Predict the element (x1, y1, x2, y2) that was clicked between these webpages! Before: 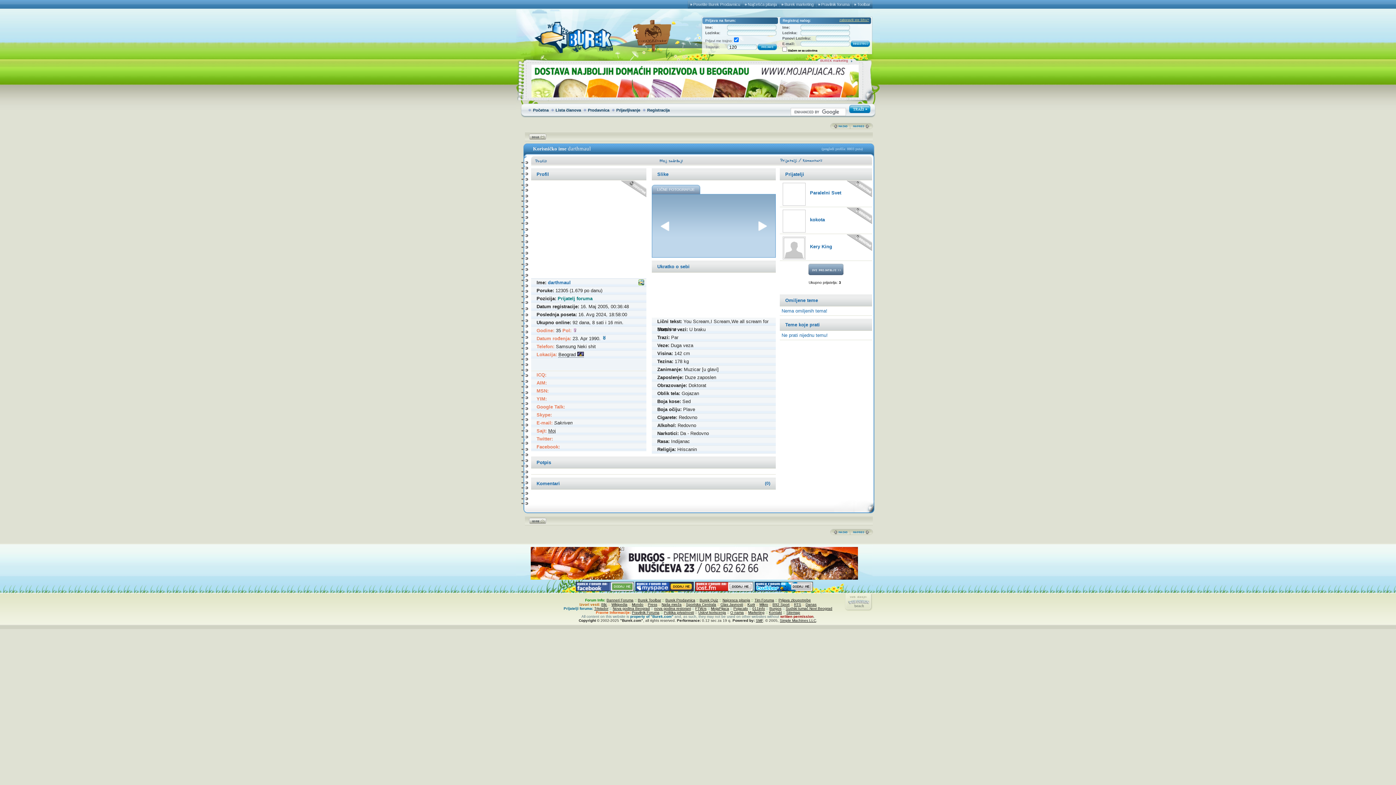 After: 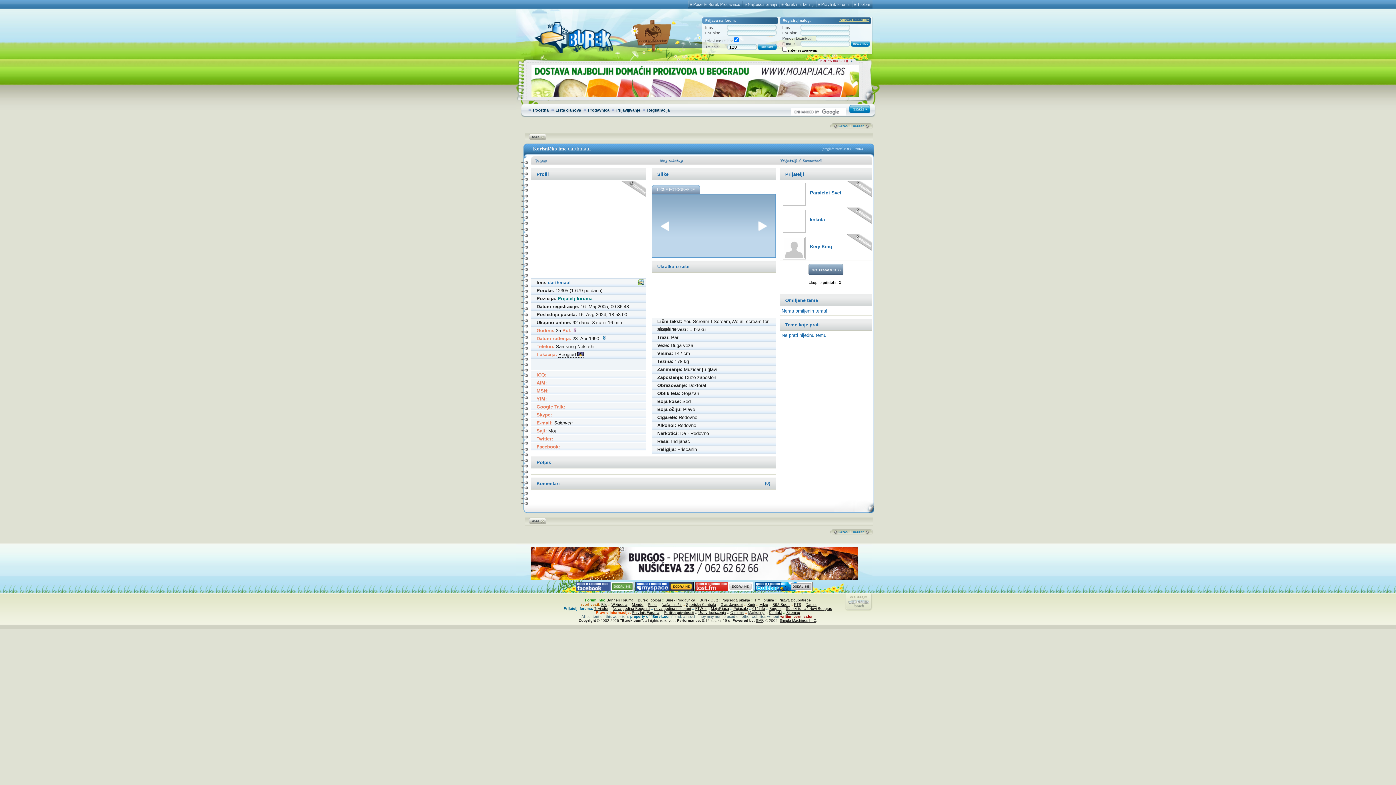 Action: label: Marketing bbox: (748, 610, 764, 614)